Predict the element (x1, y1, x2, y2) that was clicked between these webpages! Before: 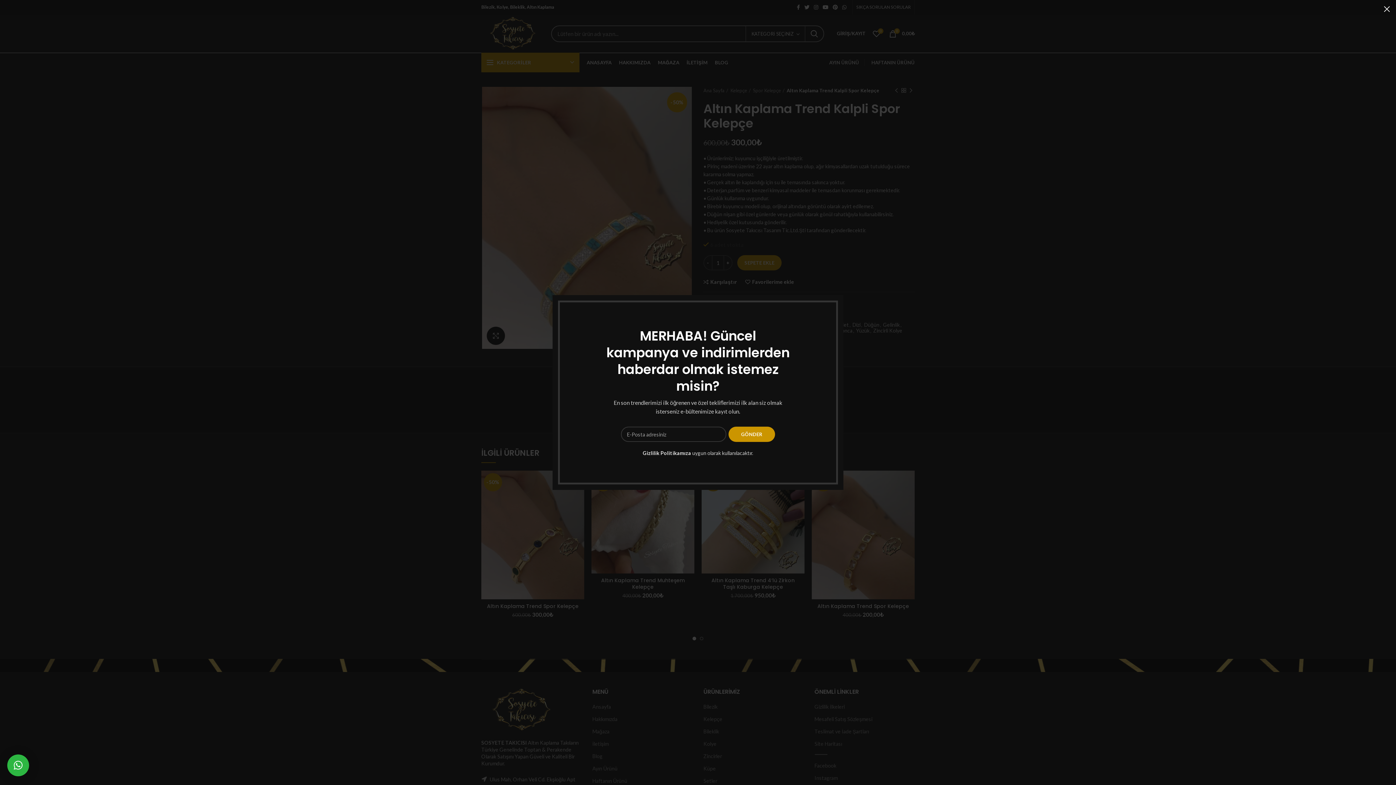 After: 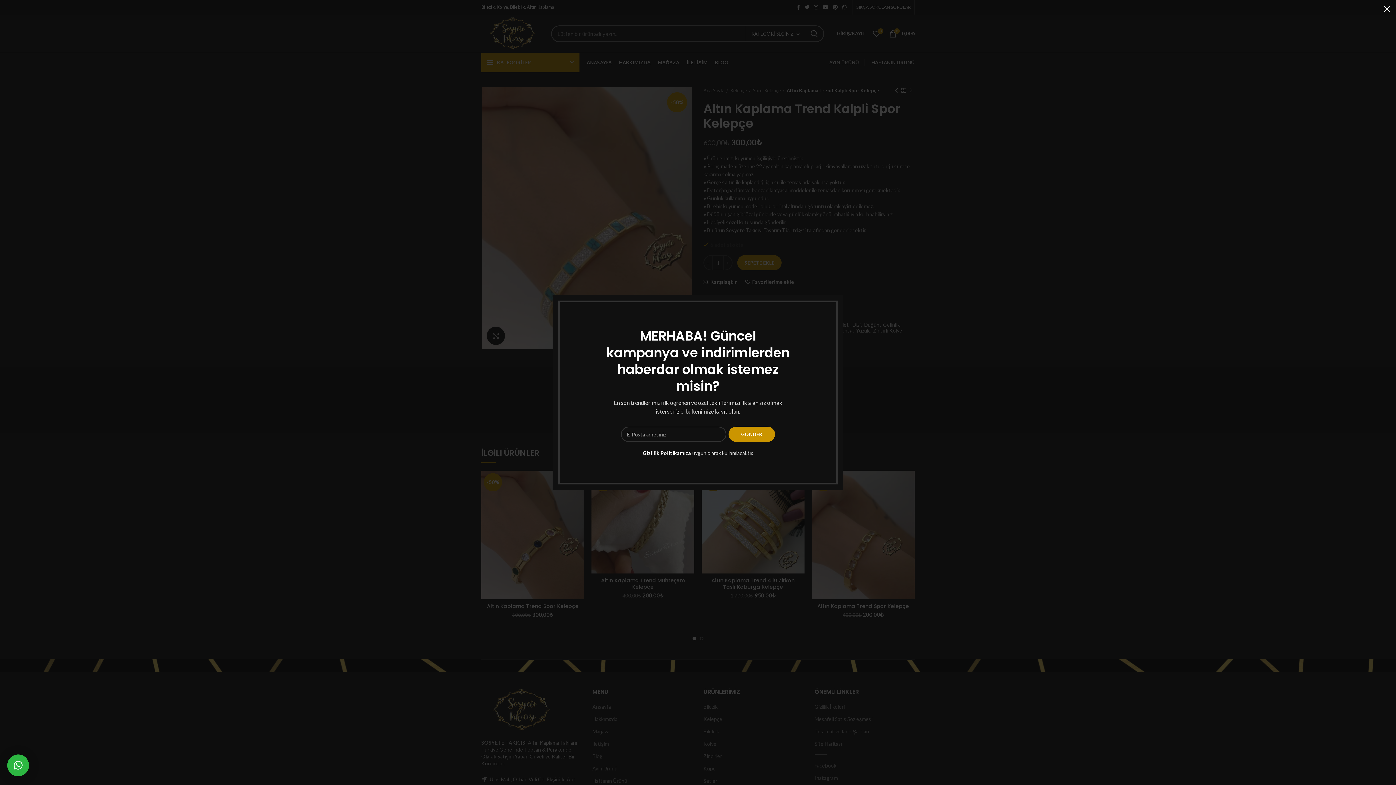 Action: bbox: (642, 450, 691, 456) label: Gizlilik Politikamıza